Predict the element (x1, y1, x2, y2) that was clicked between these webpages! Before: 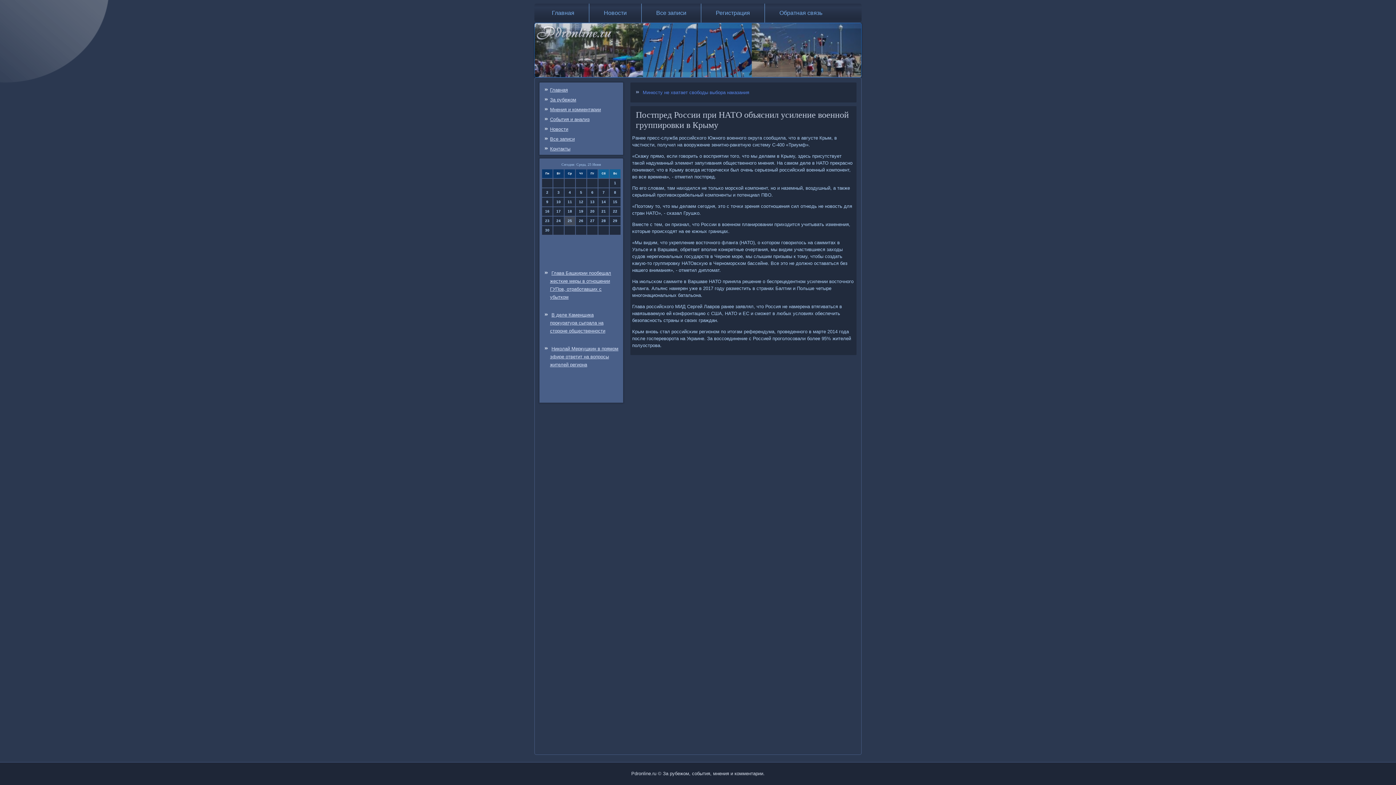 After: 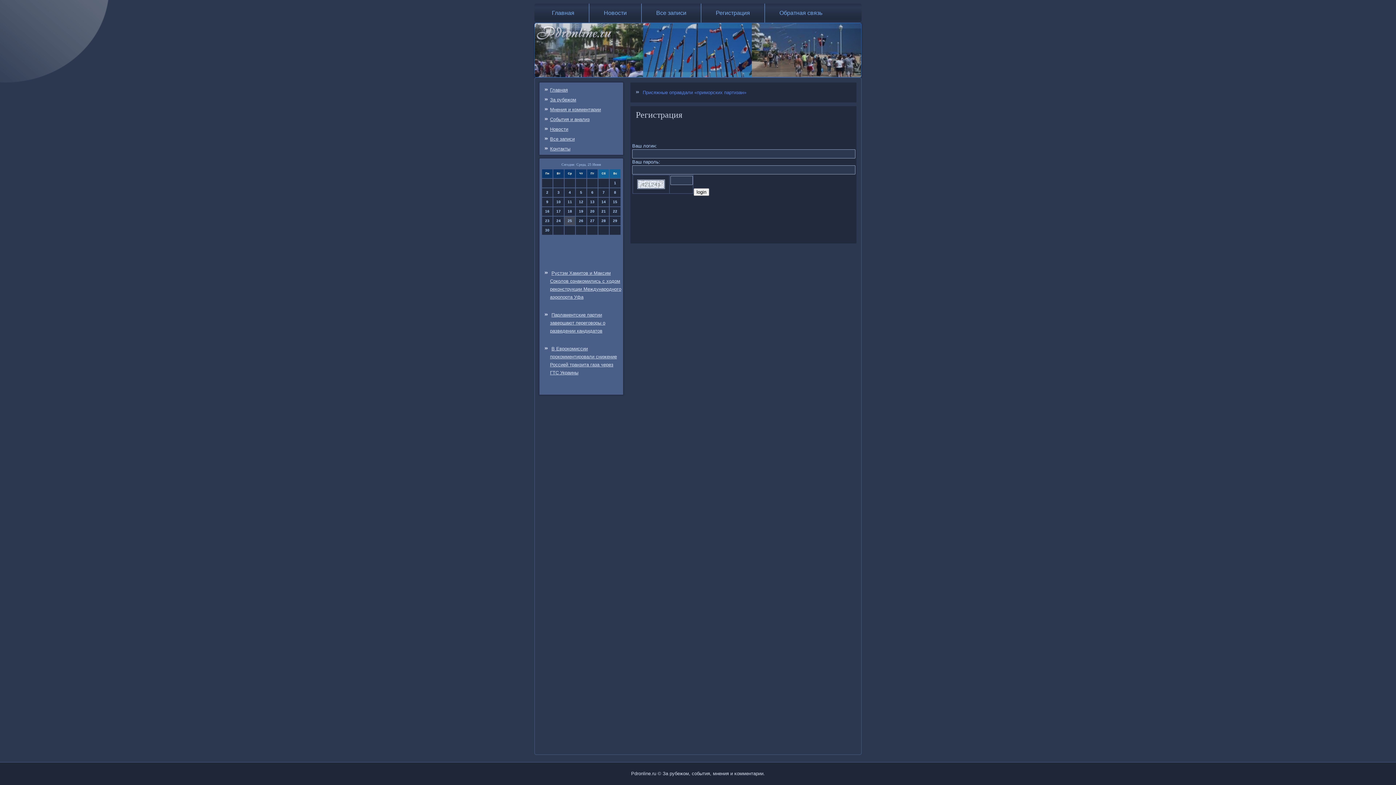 Action: bbox: (701, 3, 764, 22) label: Регистрация